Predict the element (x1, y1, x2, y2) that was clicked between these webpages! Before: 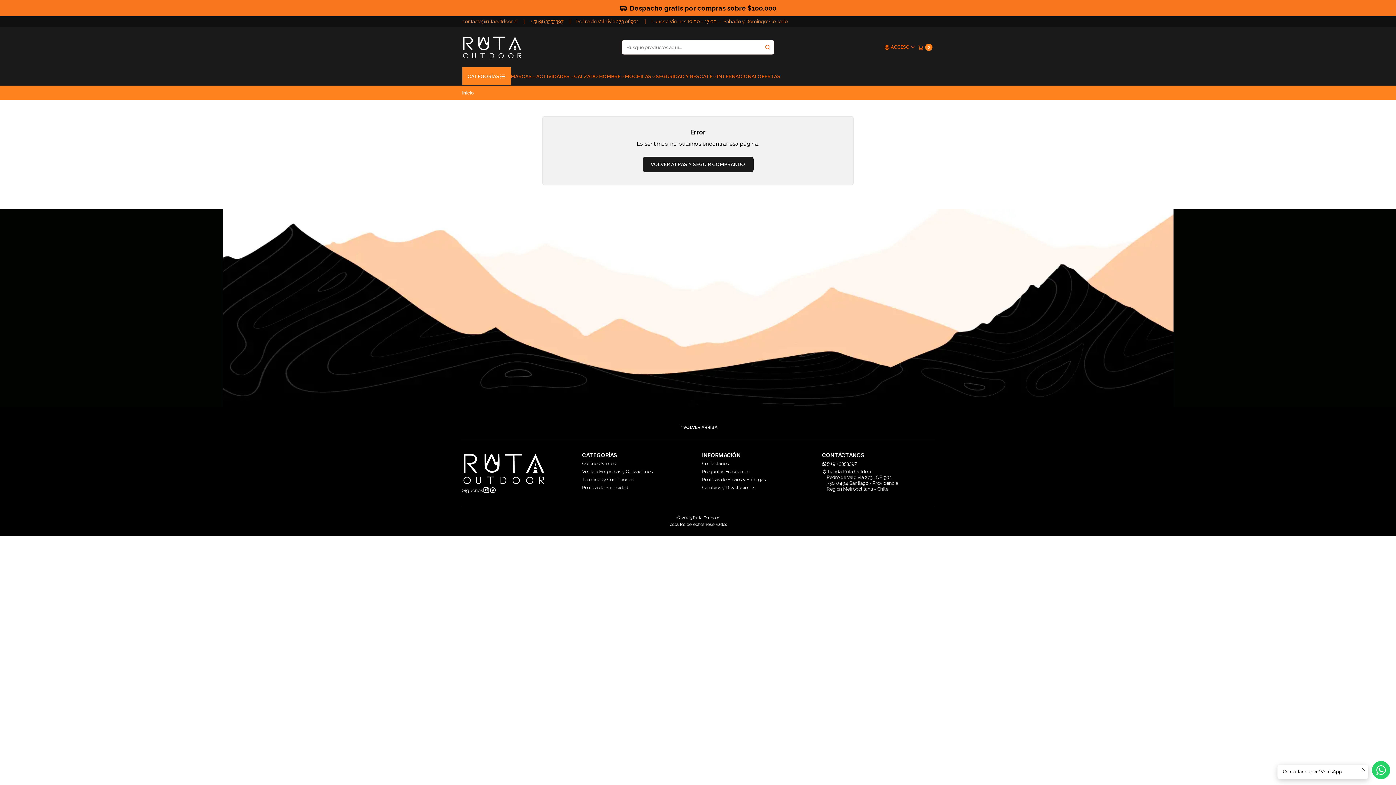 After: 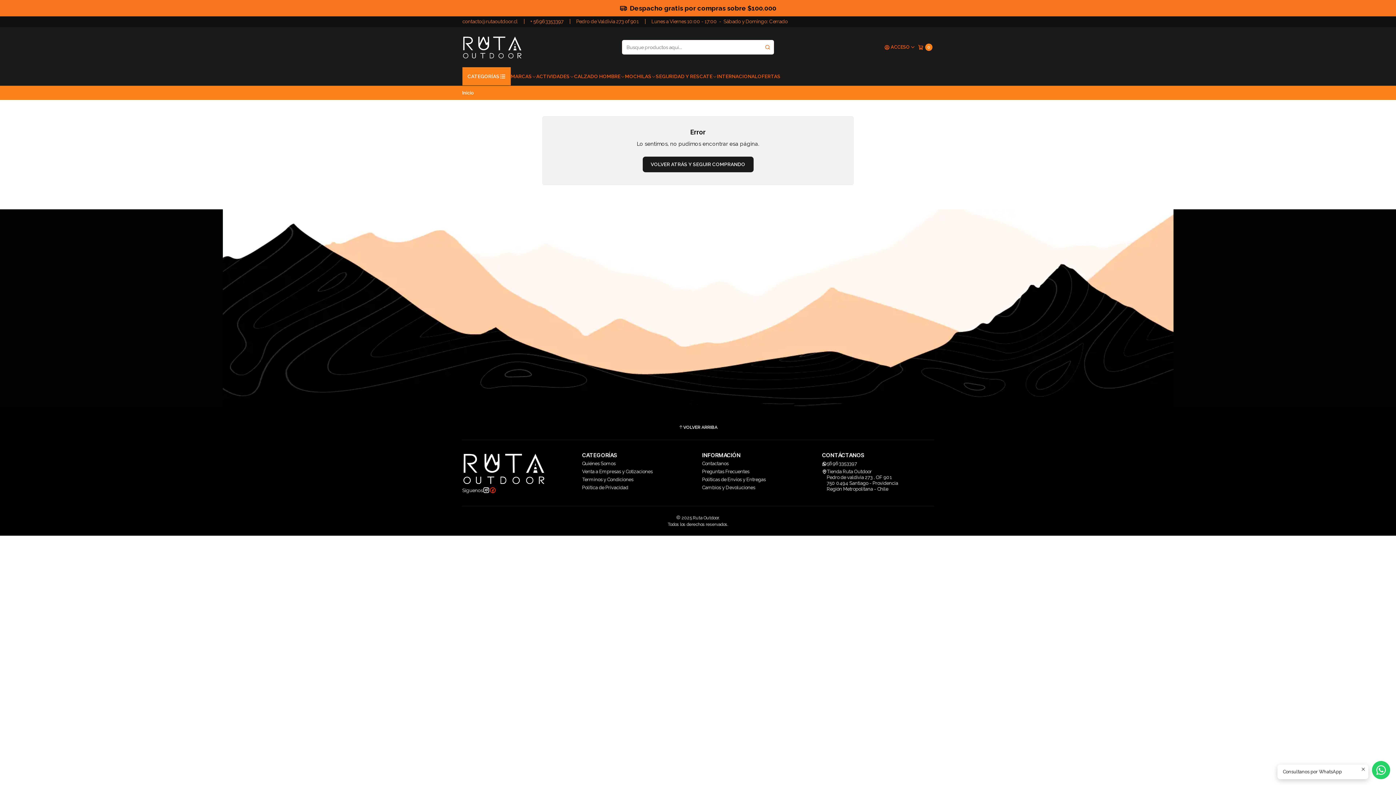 Action: bbox: (489, 487, 496, 493)